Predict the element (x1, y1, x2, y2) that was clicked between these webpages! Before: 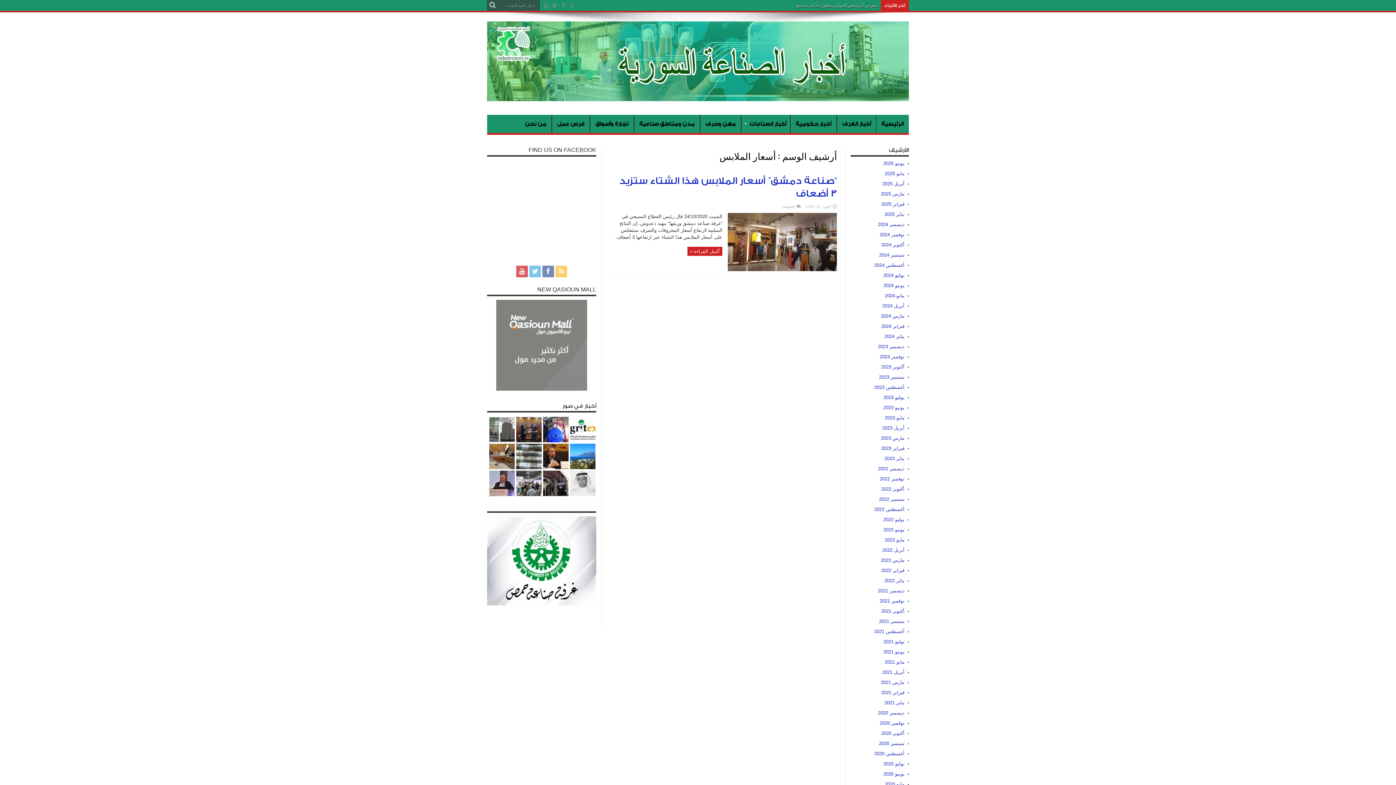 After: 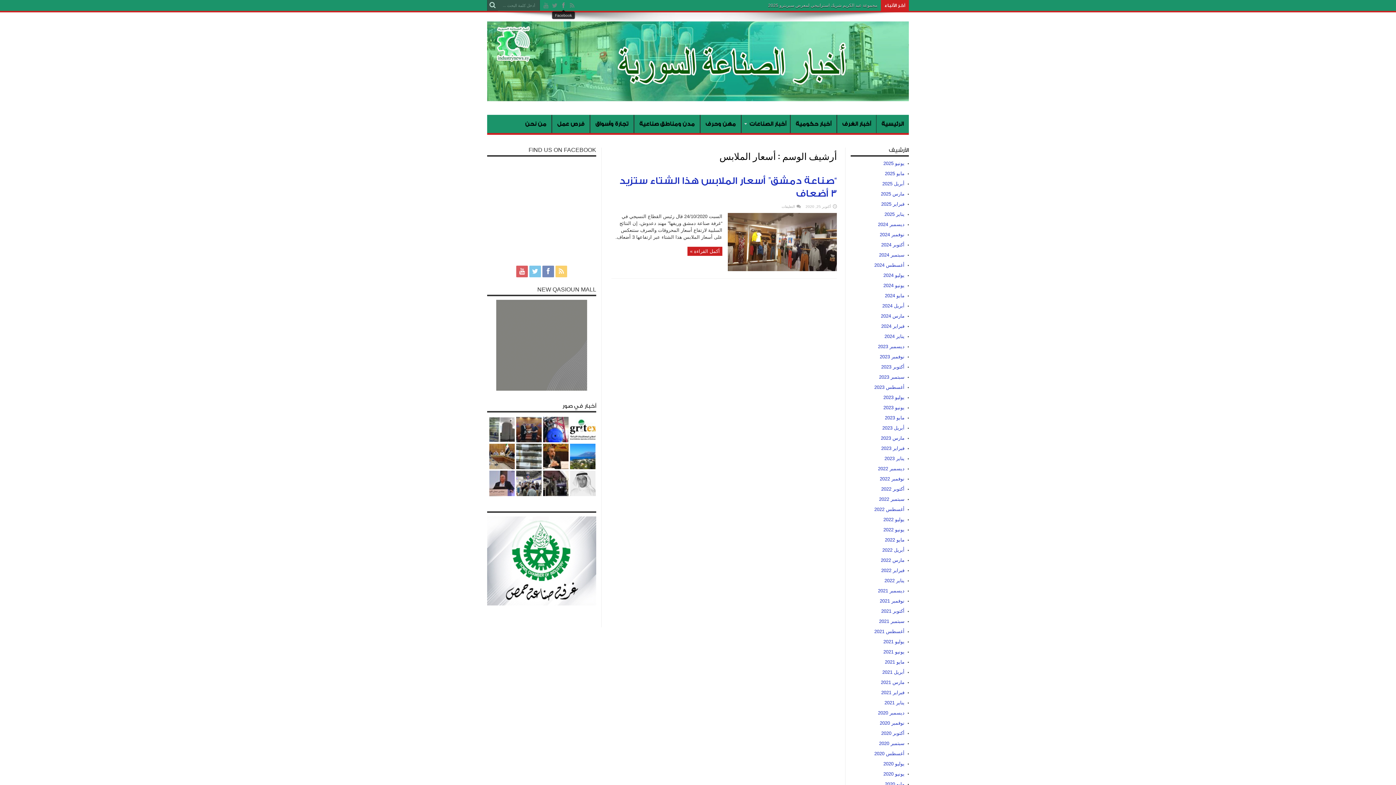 Action: bbox: (560, 1, 567, 9)